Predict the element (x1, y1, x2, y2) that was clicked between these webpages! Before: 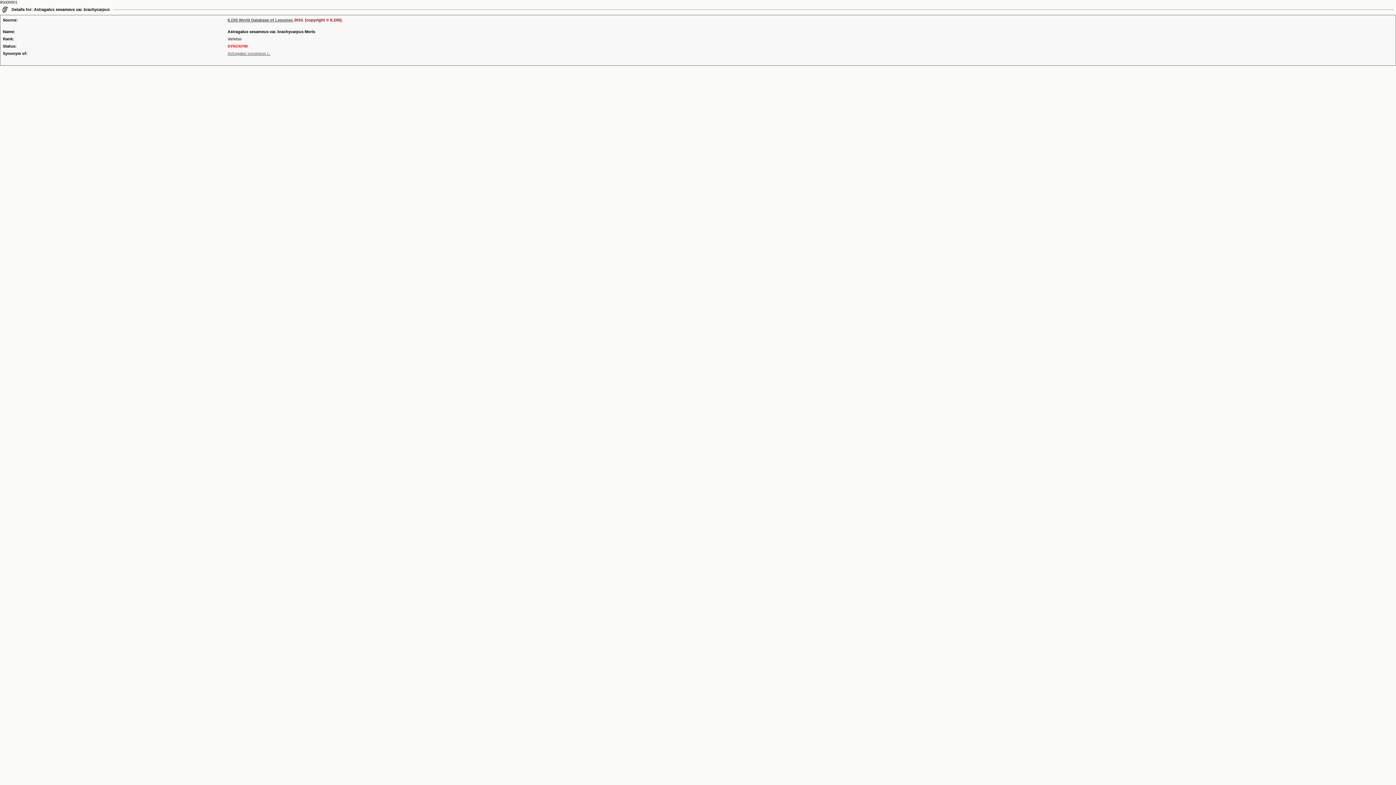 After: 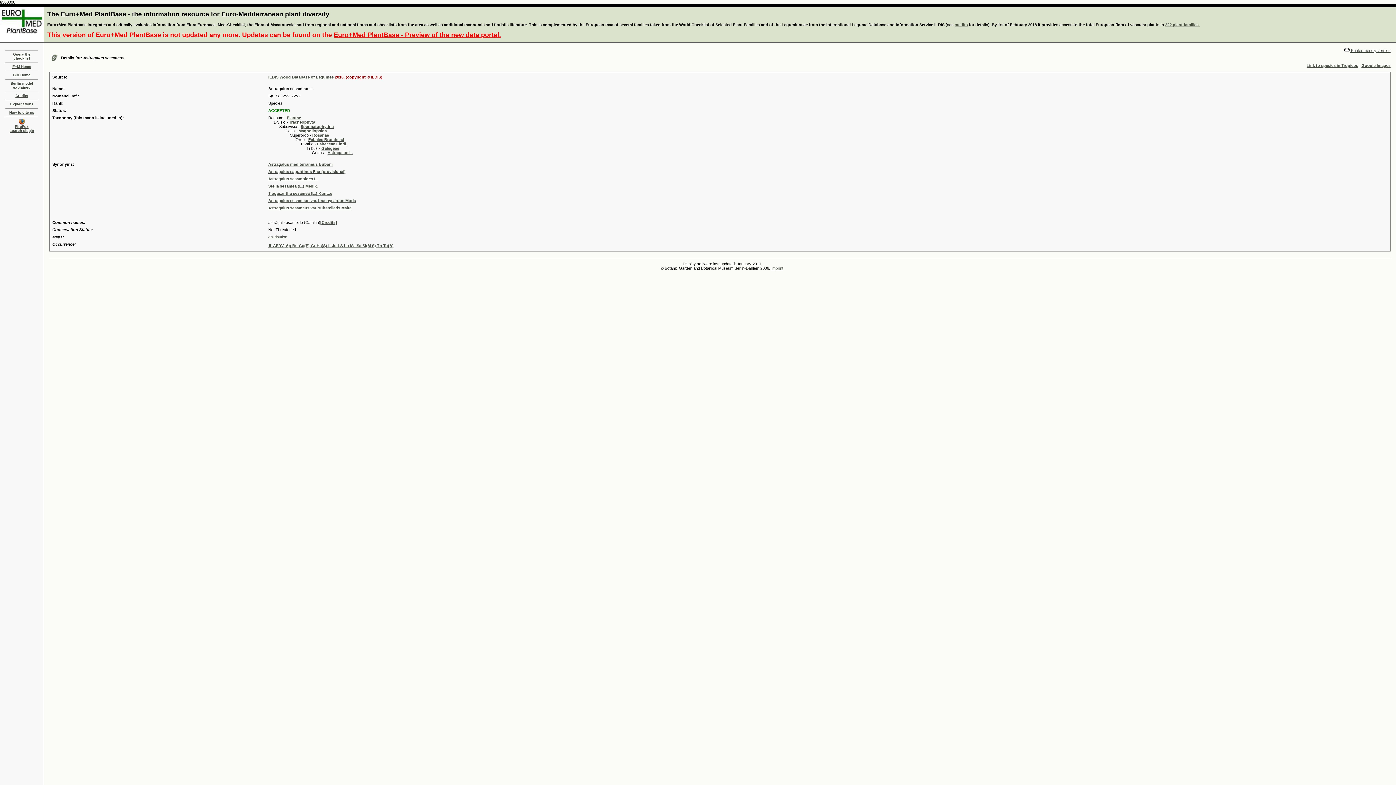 Action: bbox: (227, 51, 270, 55) label: Astragalus sesameus L.